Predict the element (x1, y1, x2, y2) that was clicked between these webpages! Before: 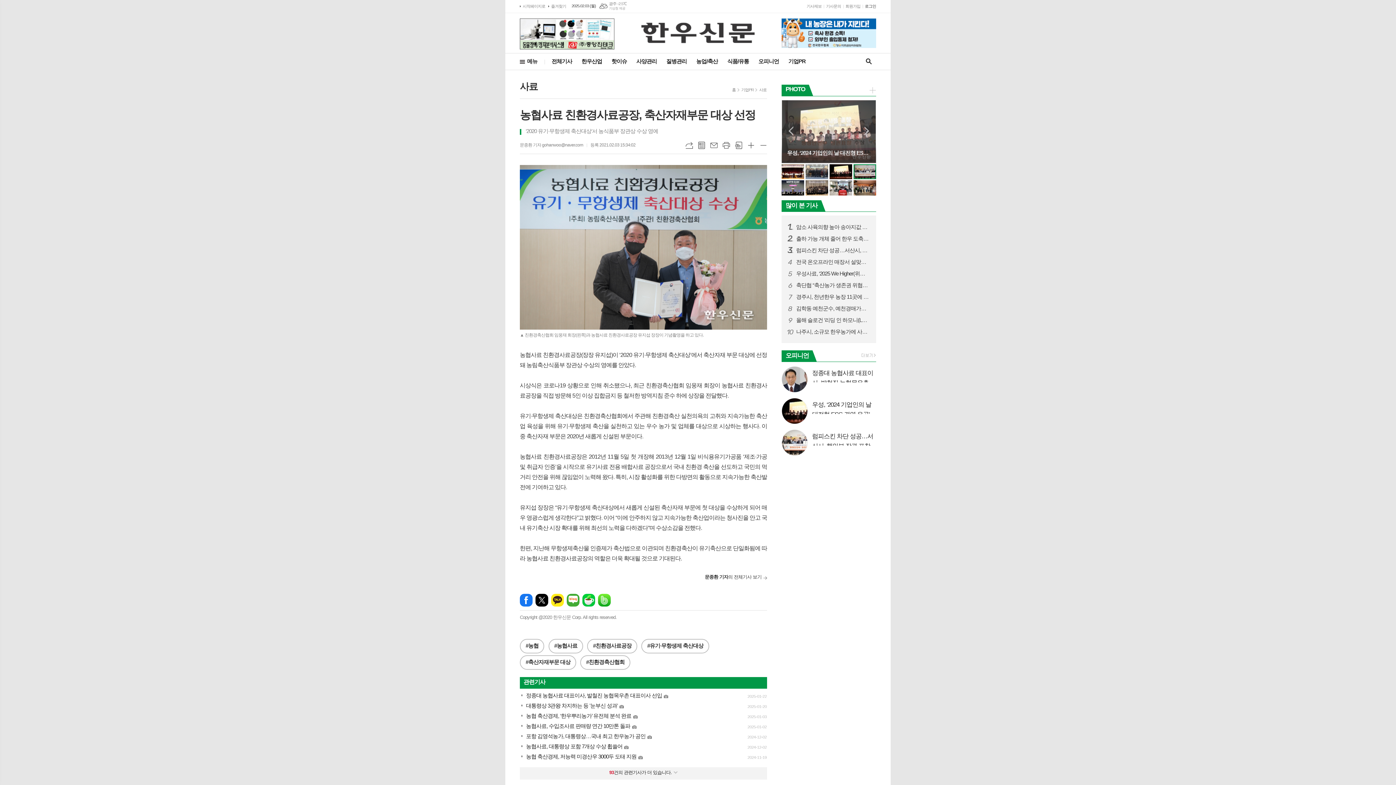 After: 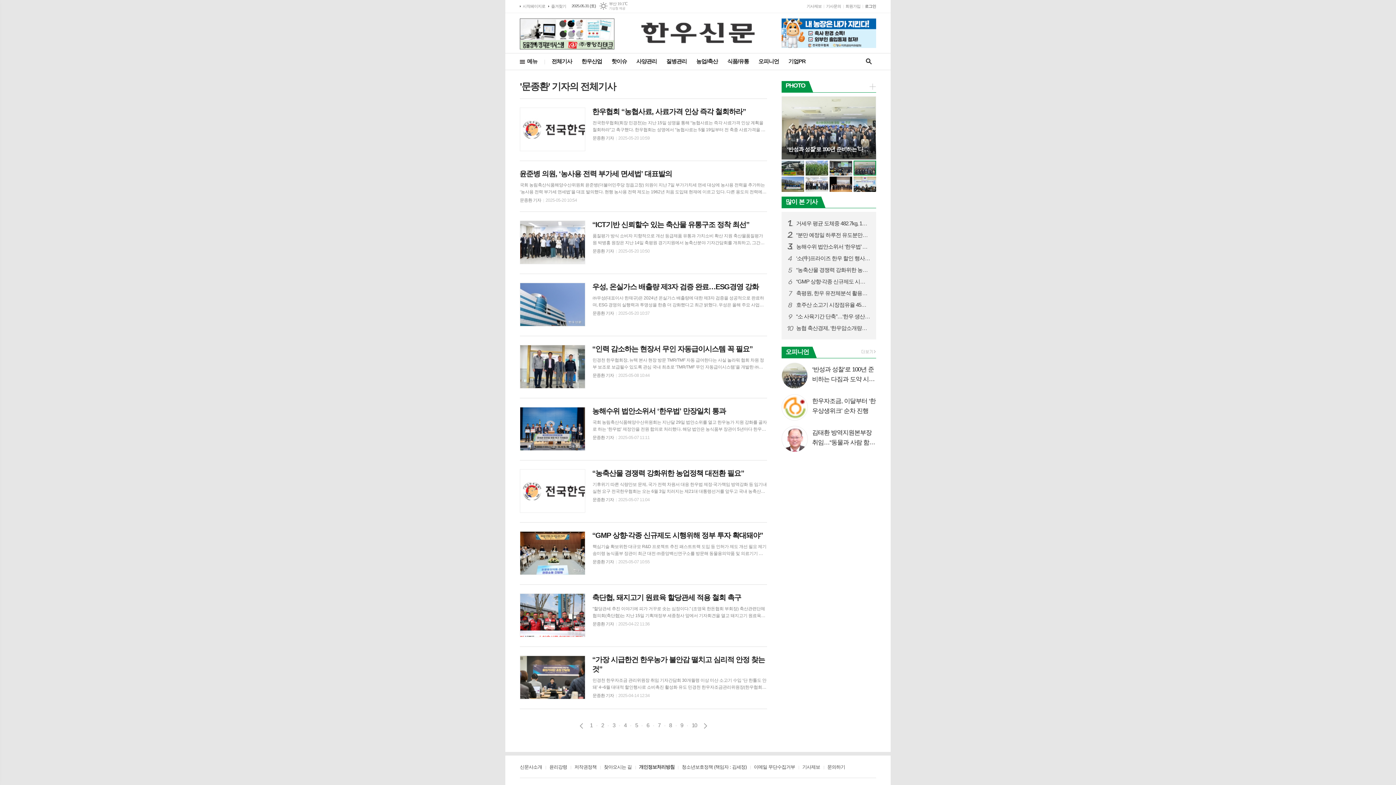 Action: bbox: (704, 574, 767, 580) label: 문종환 기자의 전체기사 보기